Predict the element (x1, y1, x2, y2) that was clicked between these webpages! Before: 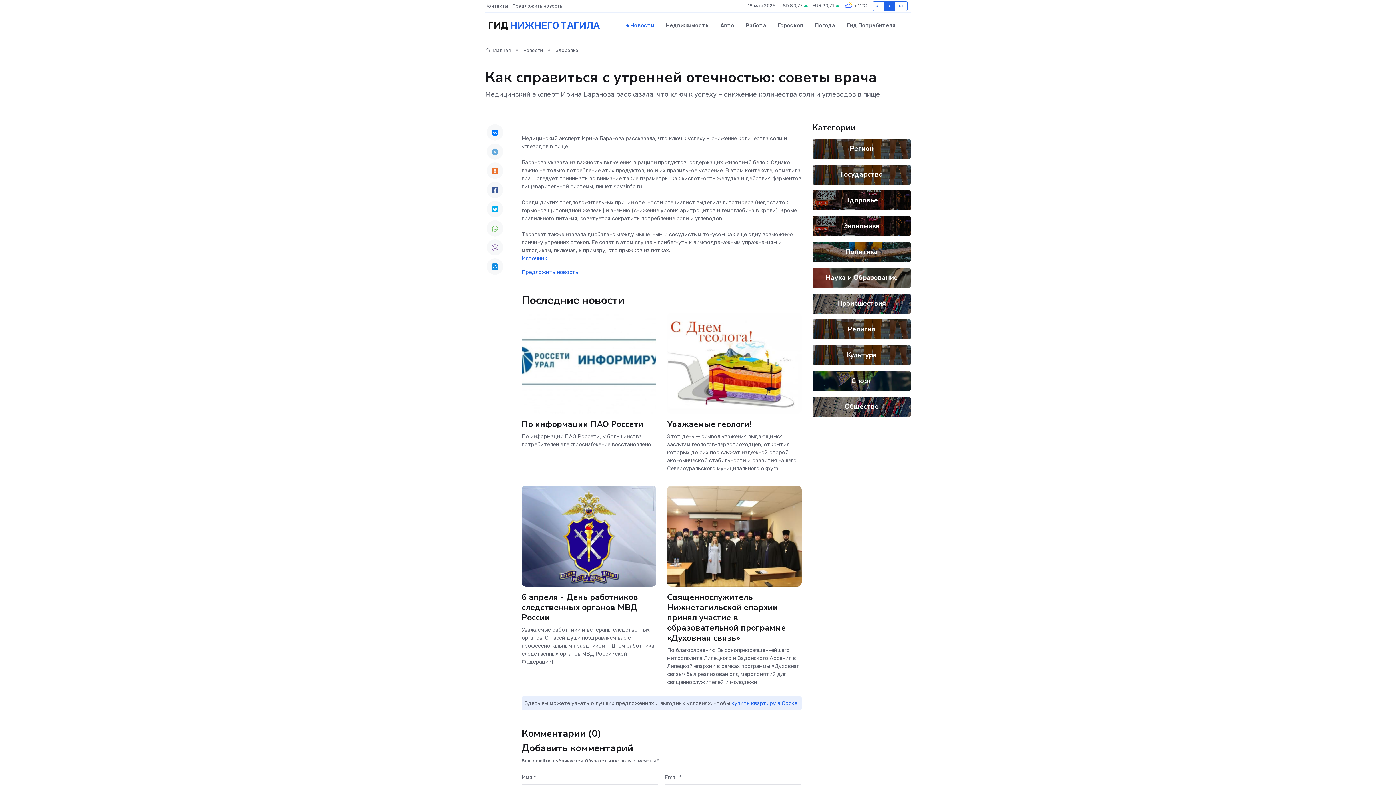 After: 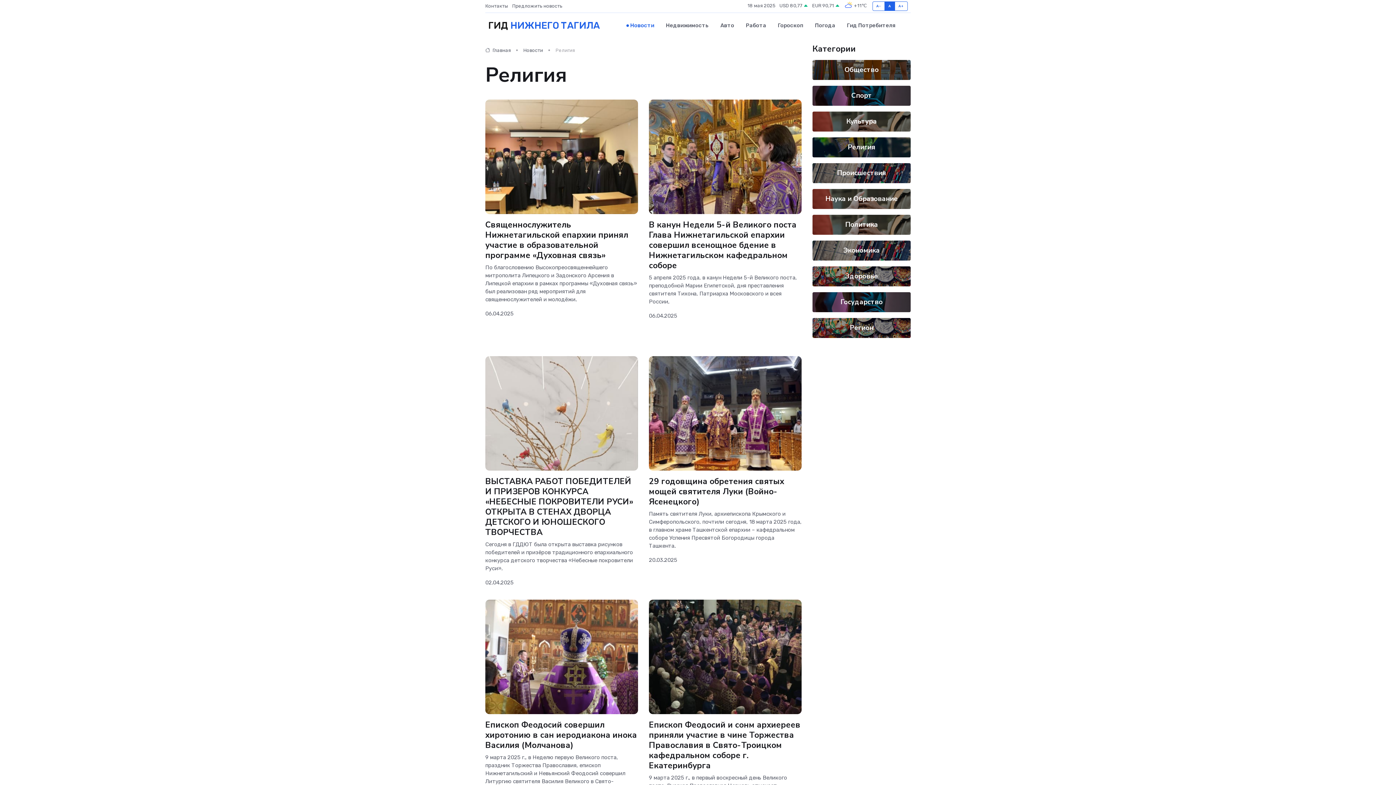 Action: bbox: (848, 324, 875, 334) label: Религия